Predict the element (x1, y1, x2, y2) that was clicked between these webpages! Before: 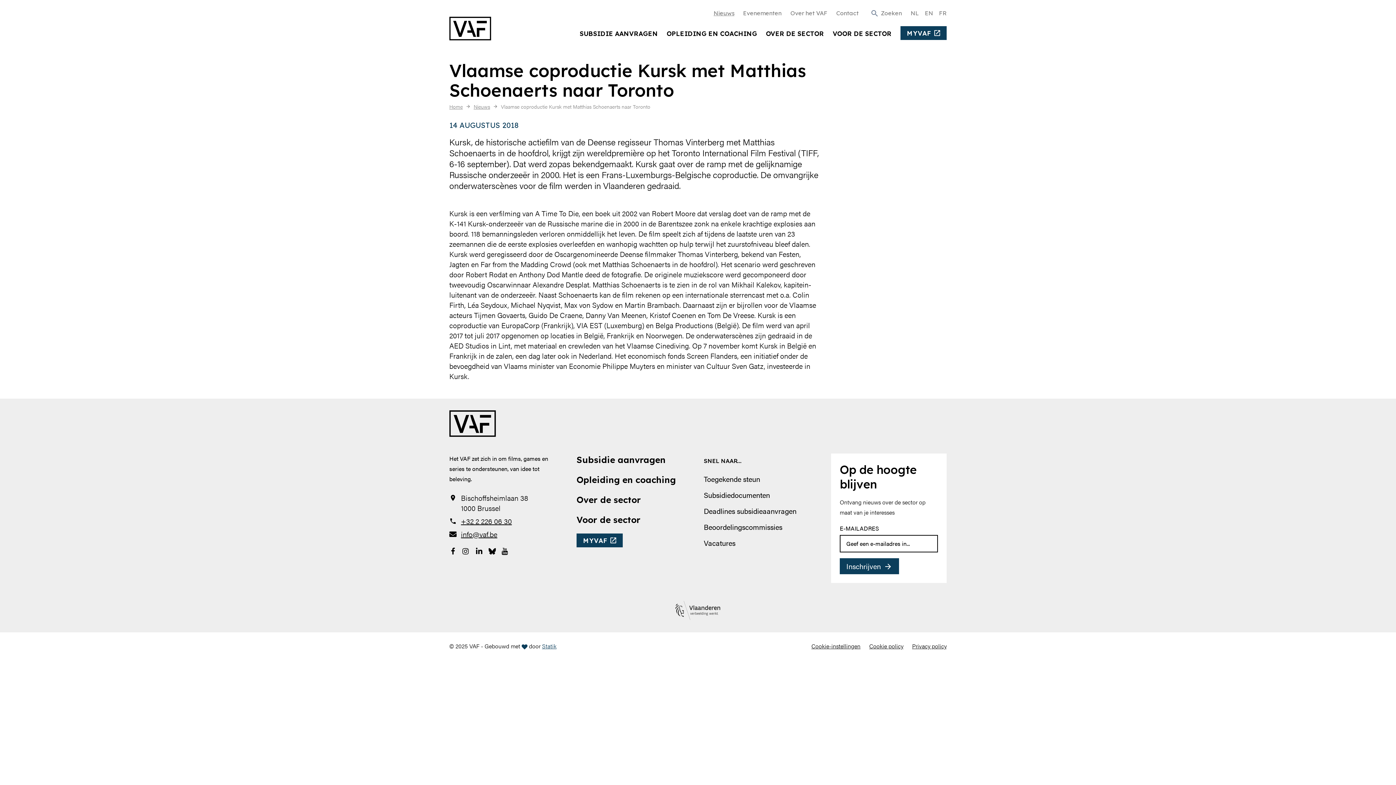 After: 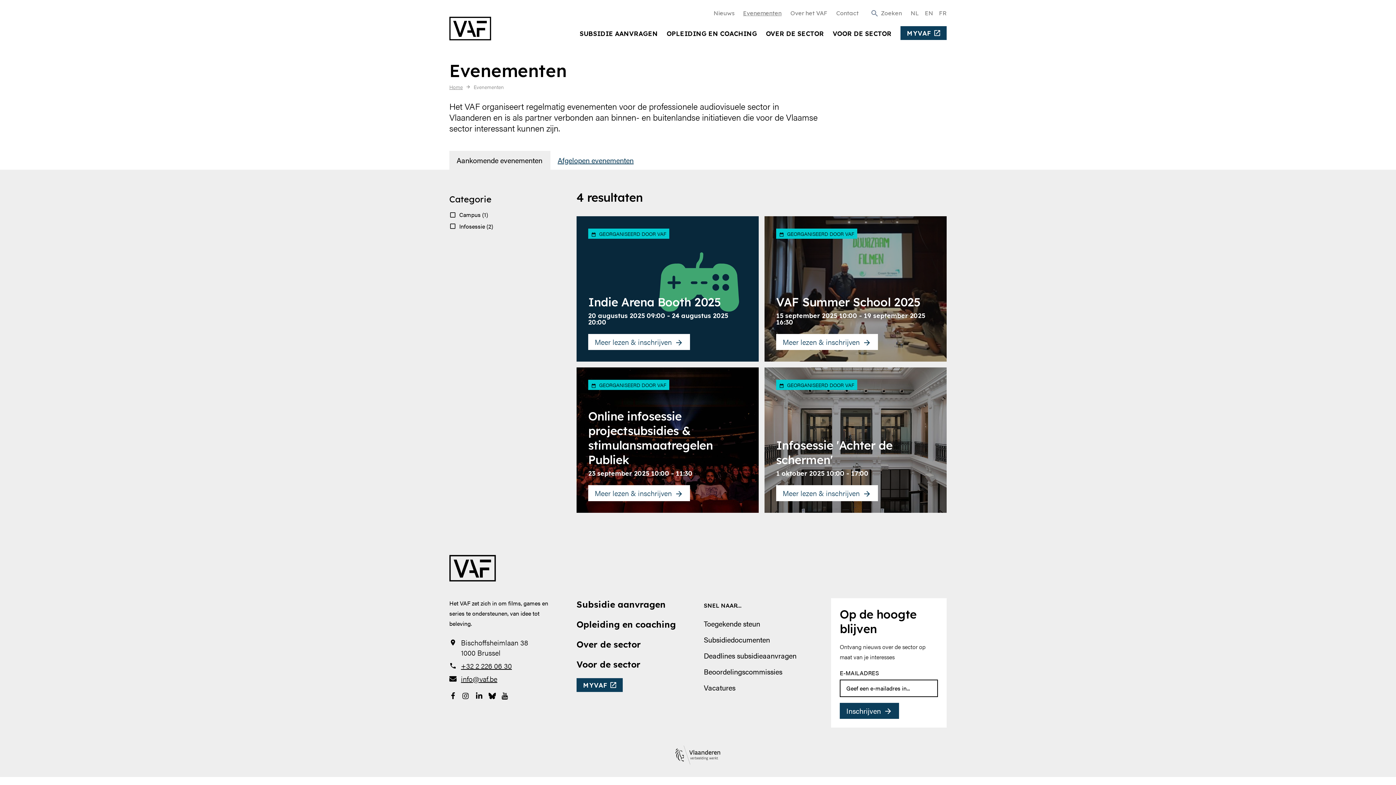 Action: label: Evenementen bbox: (743, 9, 781, 16)